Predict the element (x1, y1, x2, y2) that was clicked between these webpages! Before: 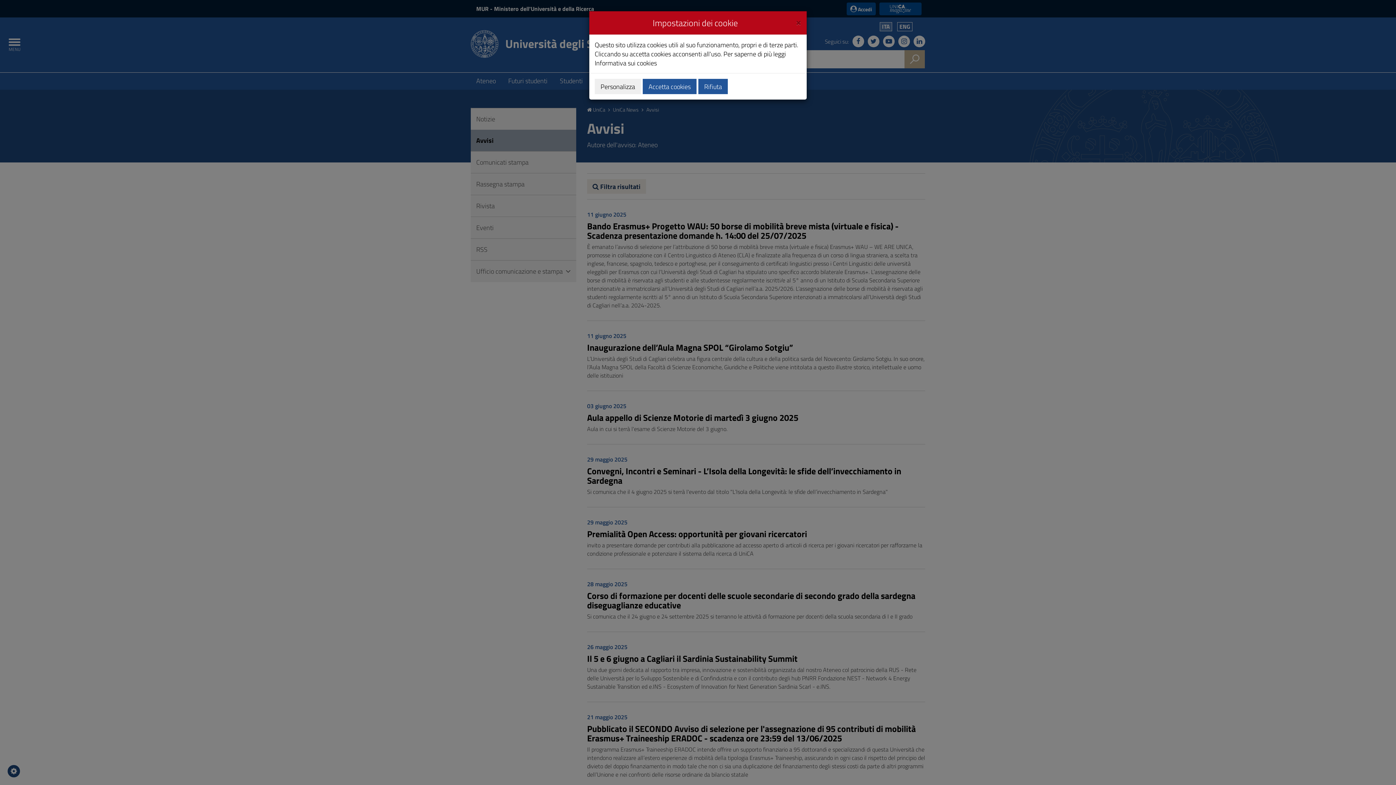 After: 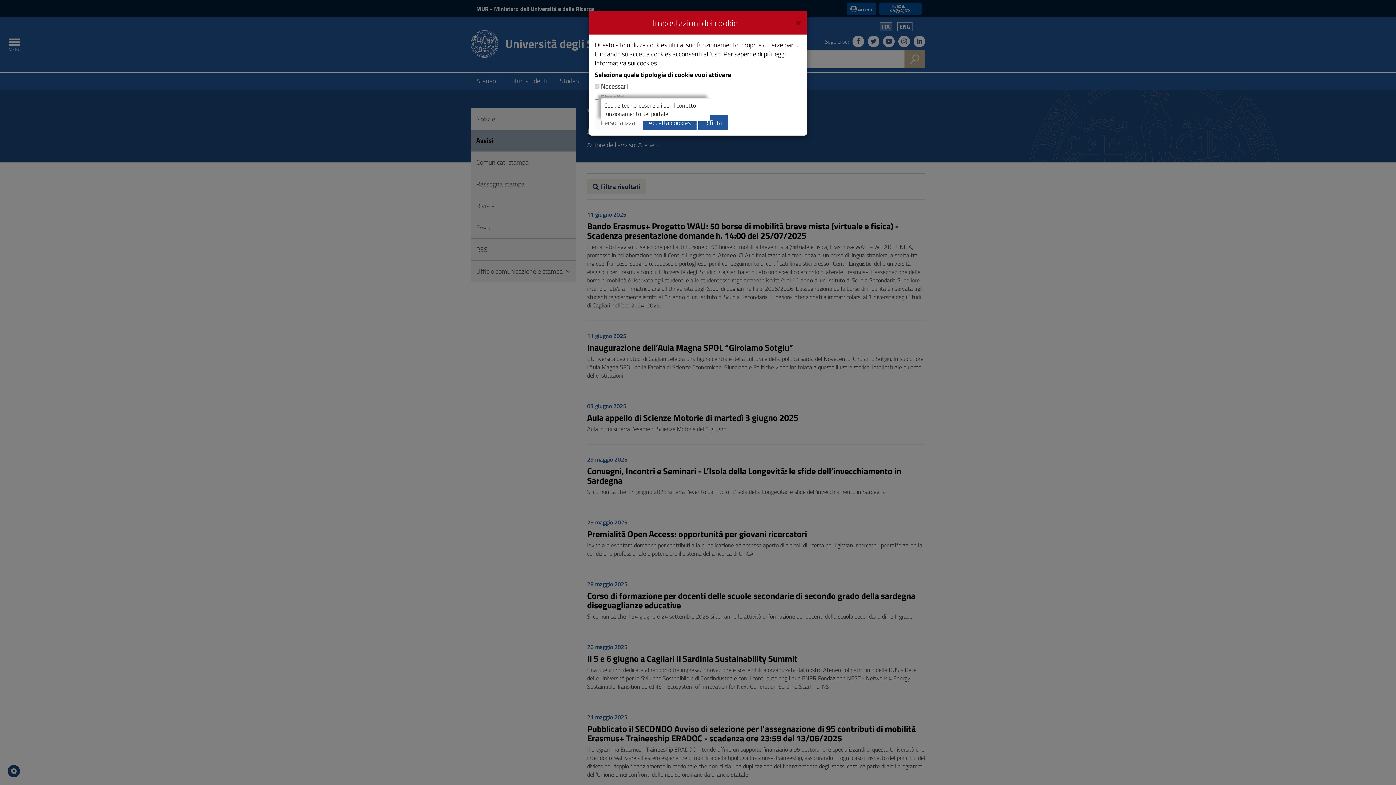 Action: label: Personalizza bbox: (594, 78, 641, 94)